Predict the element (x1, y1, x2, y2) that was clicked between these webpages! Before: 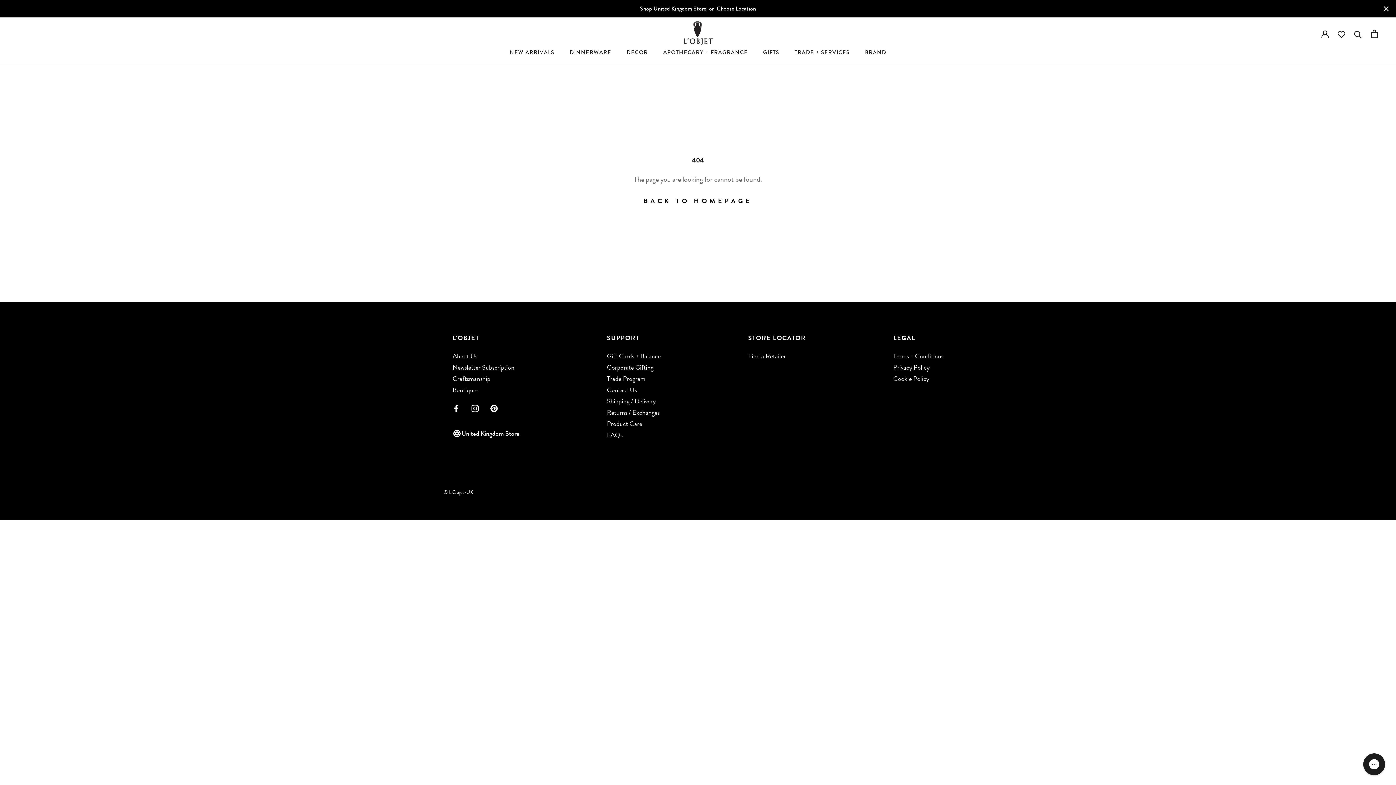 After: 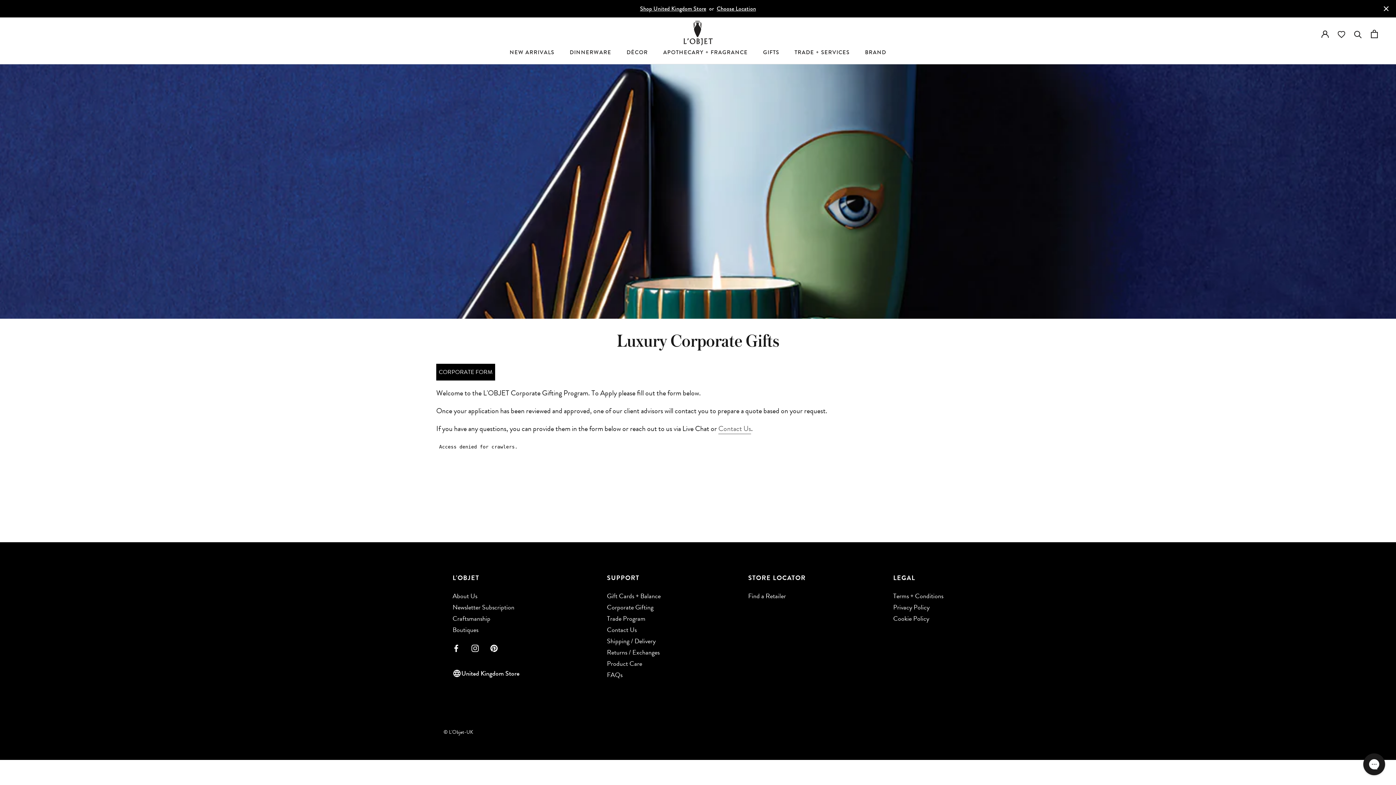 Action: label: Corporate Gifting bbox: (607, 362, 660, 372)